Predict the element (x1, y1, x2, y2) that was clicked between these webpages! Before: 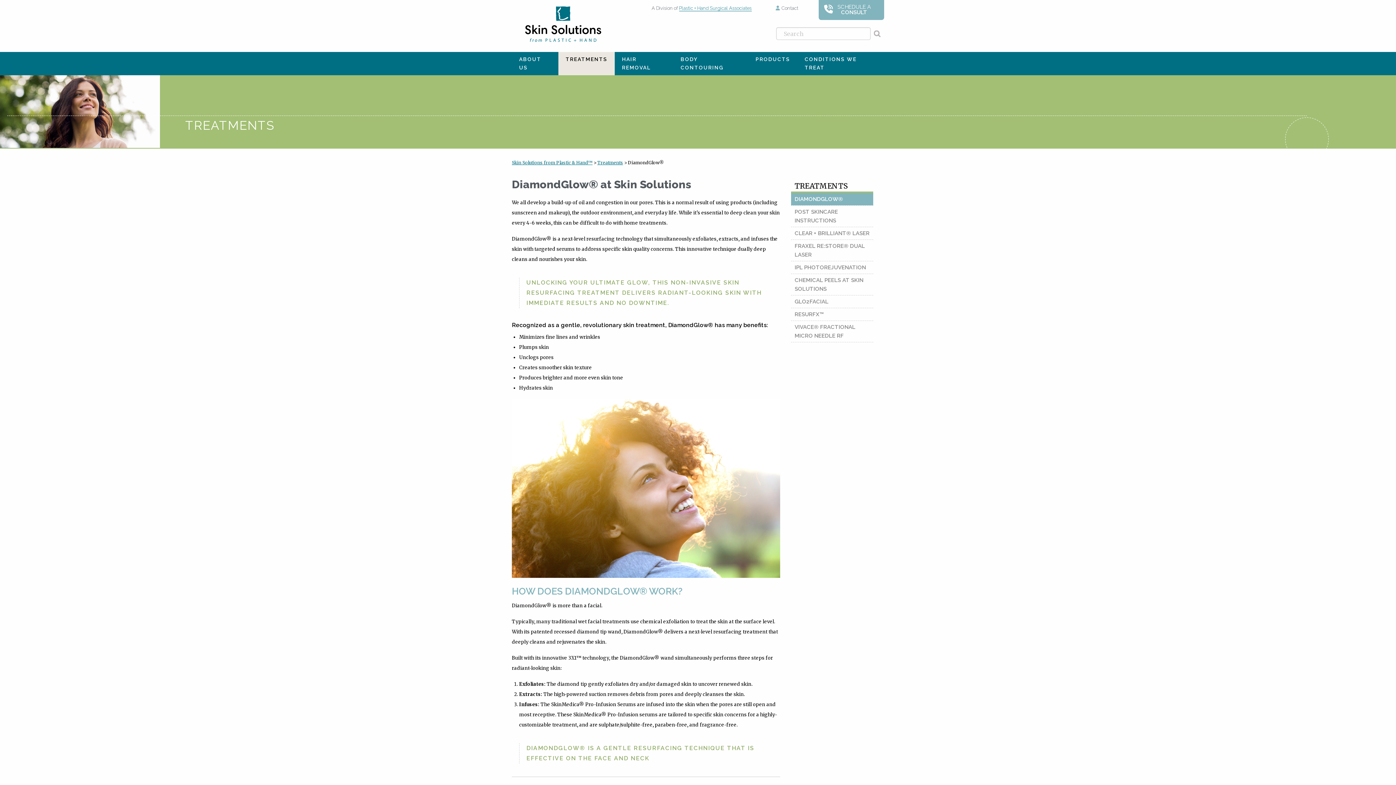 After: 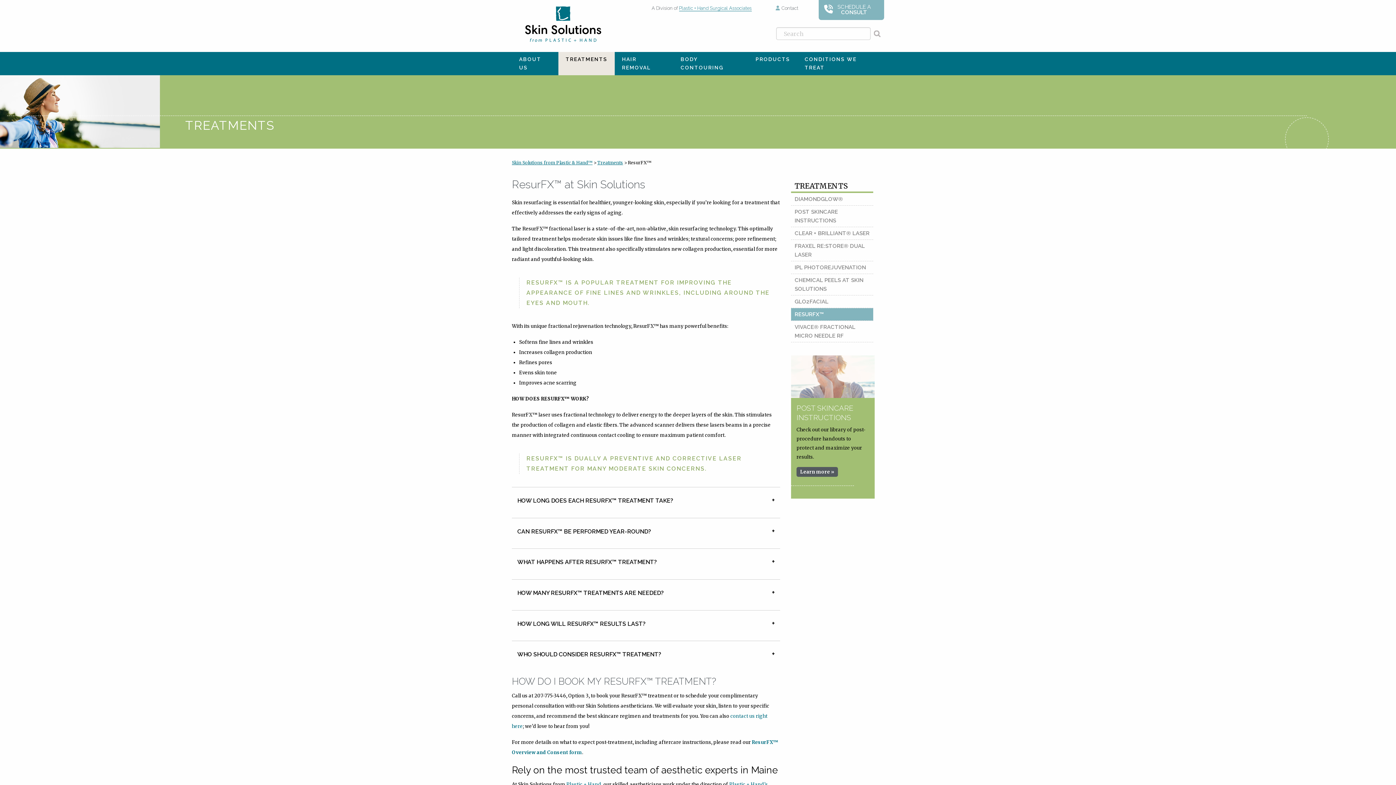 Action: bbox: (791, 308, 873, 320) label: RESURFX™